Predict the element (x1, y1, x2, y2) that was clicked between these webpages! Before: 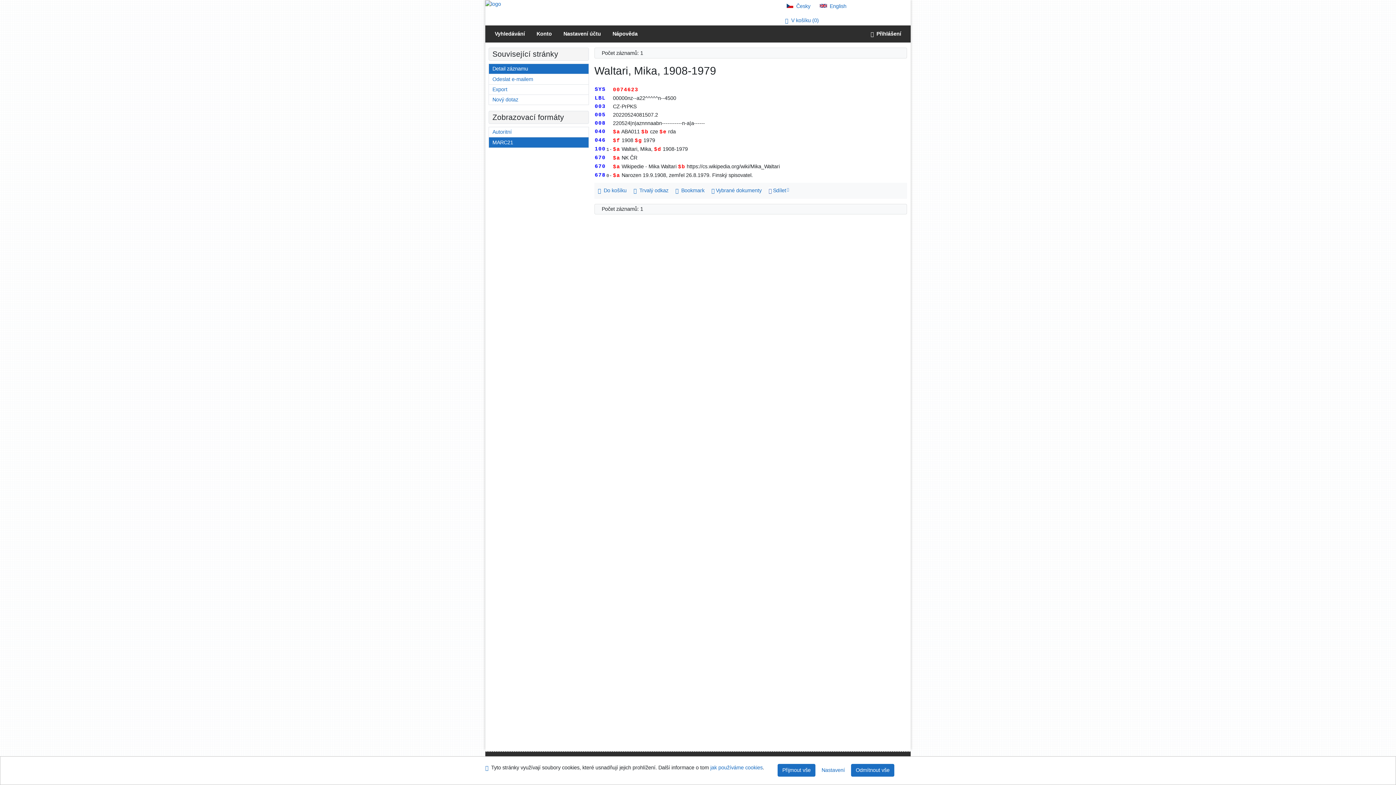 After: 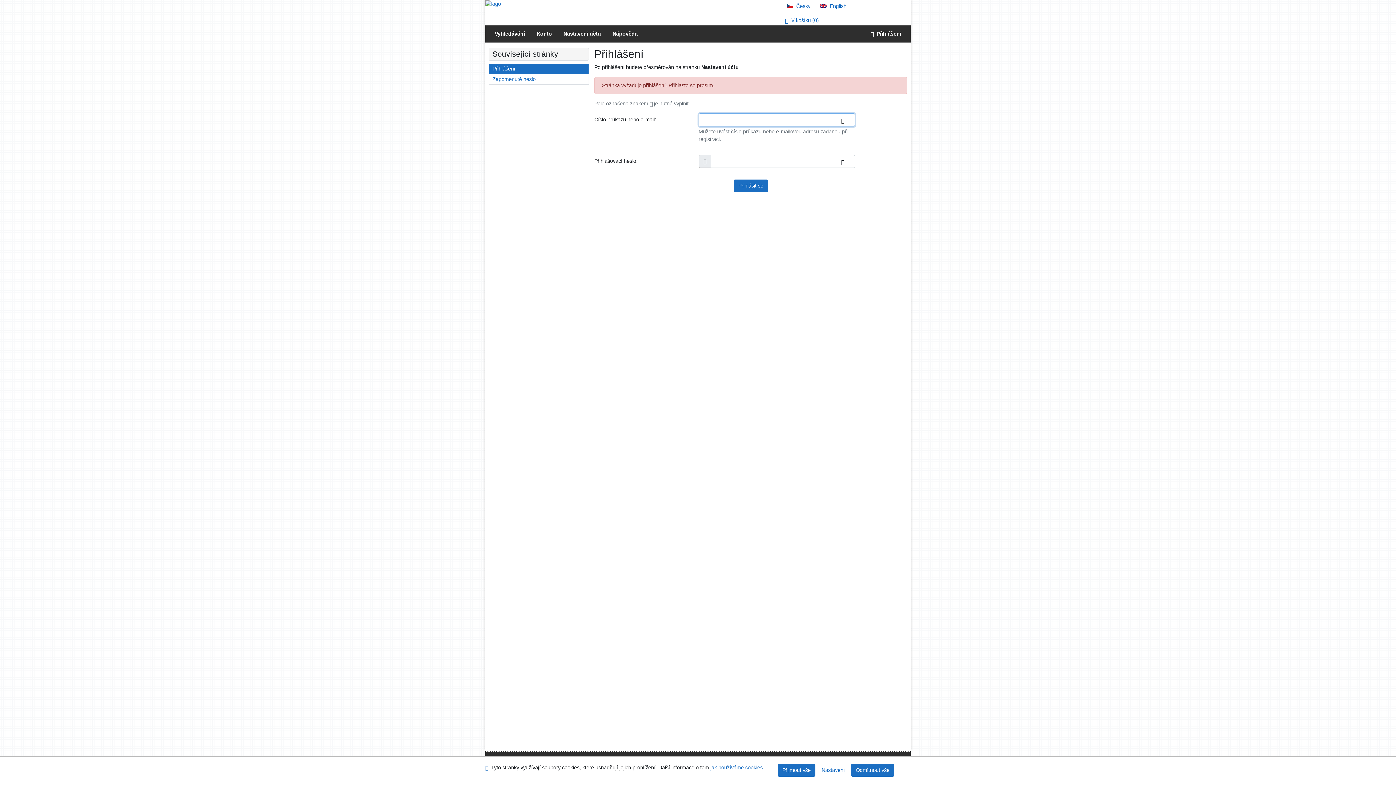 Action: bbox: (557, 25, 606, 42) label: Nastavení